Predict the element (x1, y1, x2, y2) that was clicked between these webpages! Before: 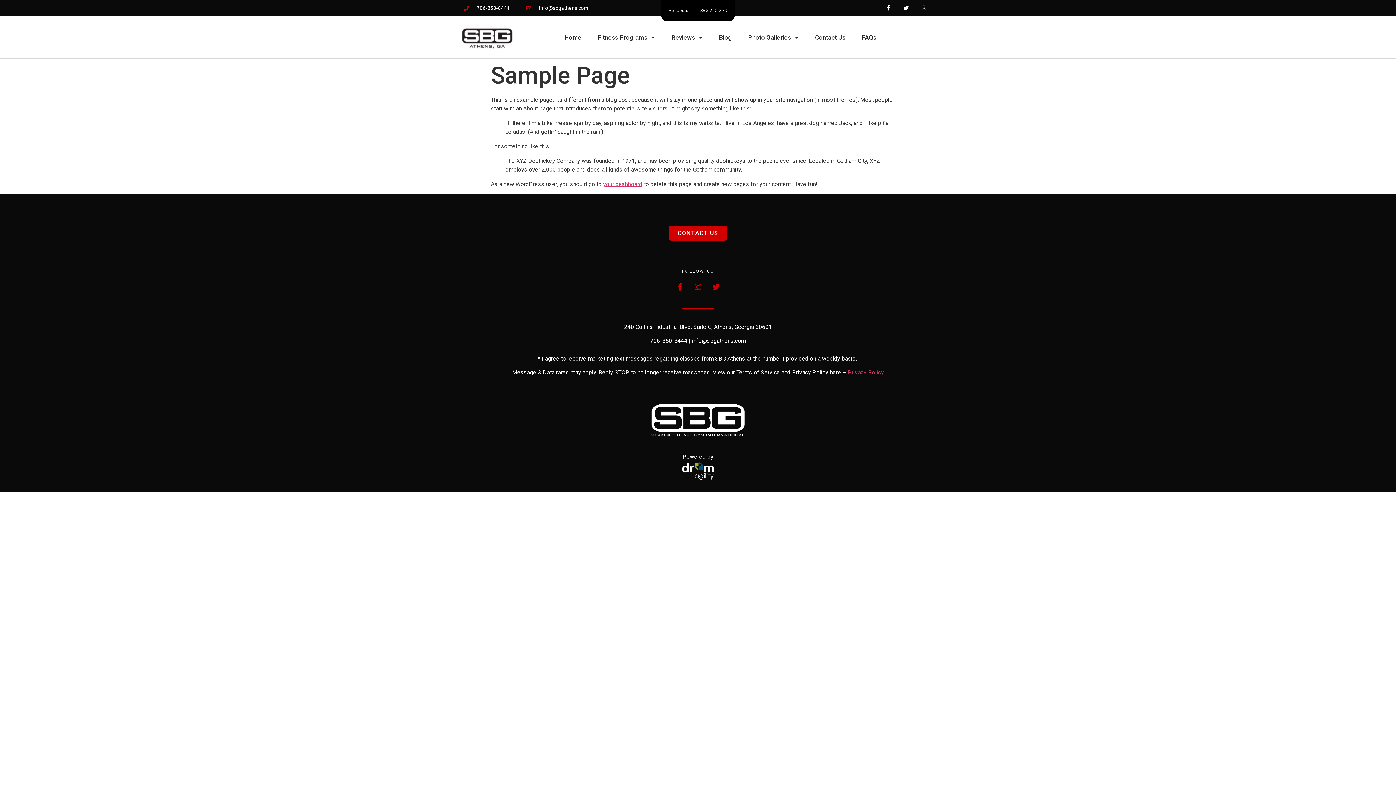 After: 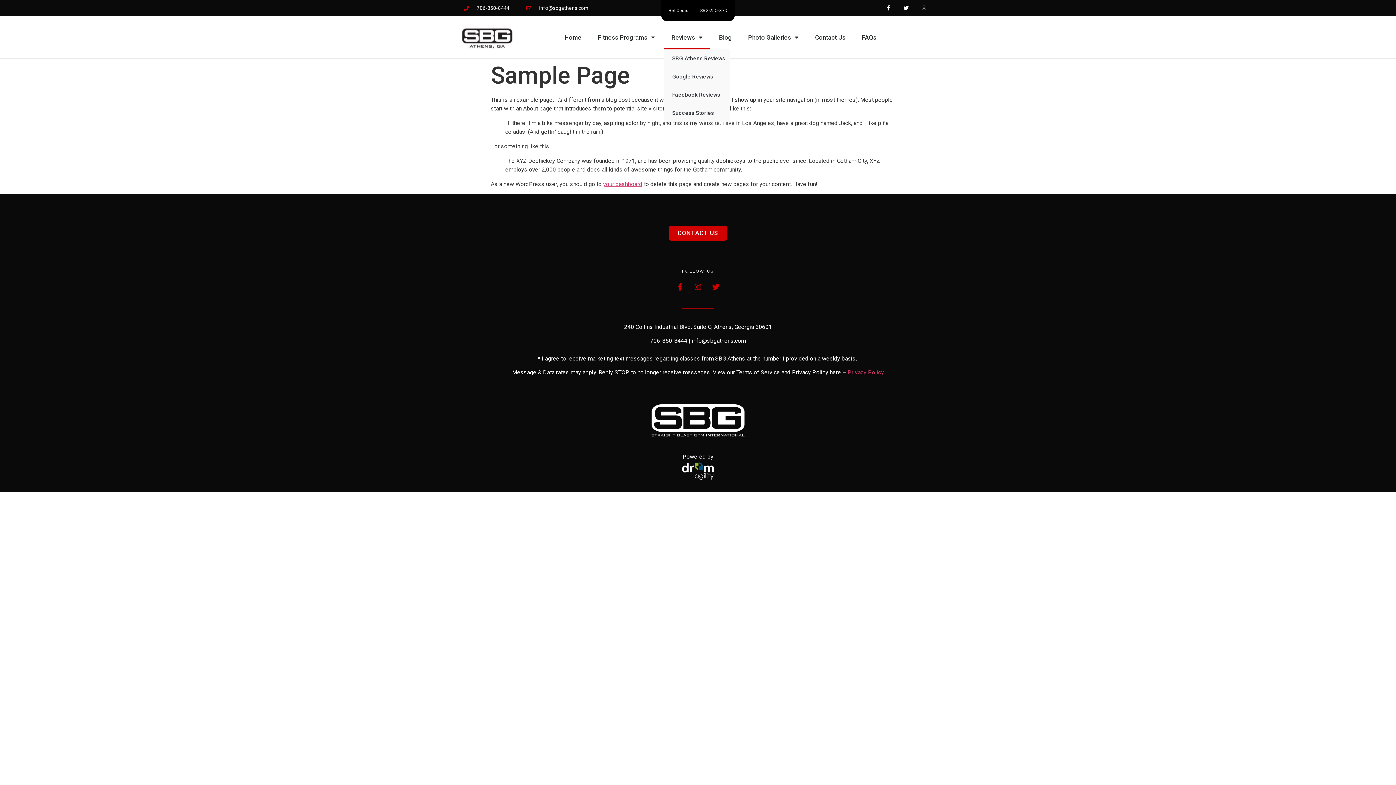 Action: bbox: (664, 25, 710, 49) label: Reviews